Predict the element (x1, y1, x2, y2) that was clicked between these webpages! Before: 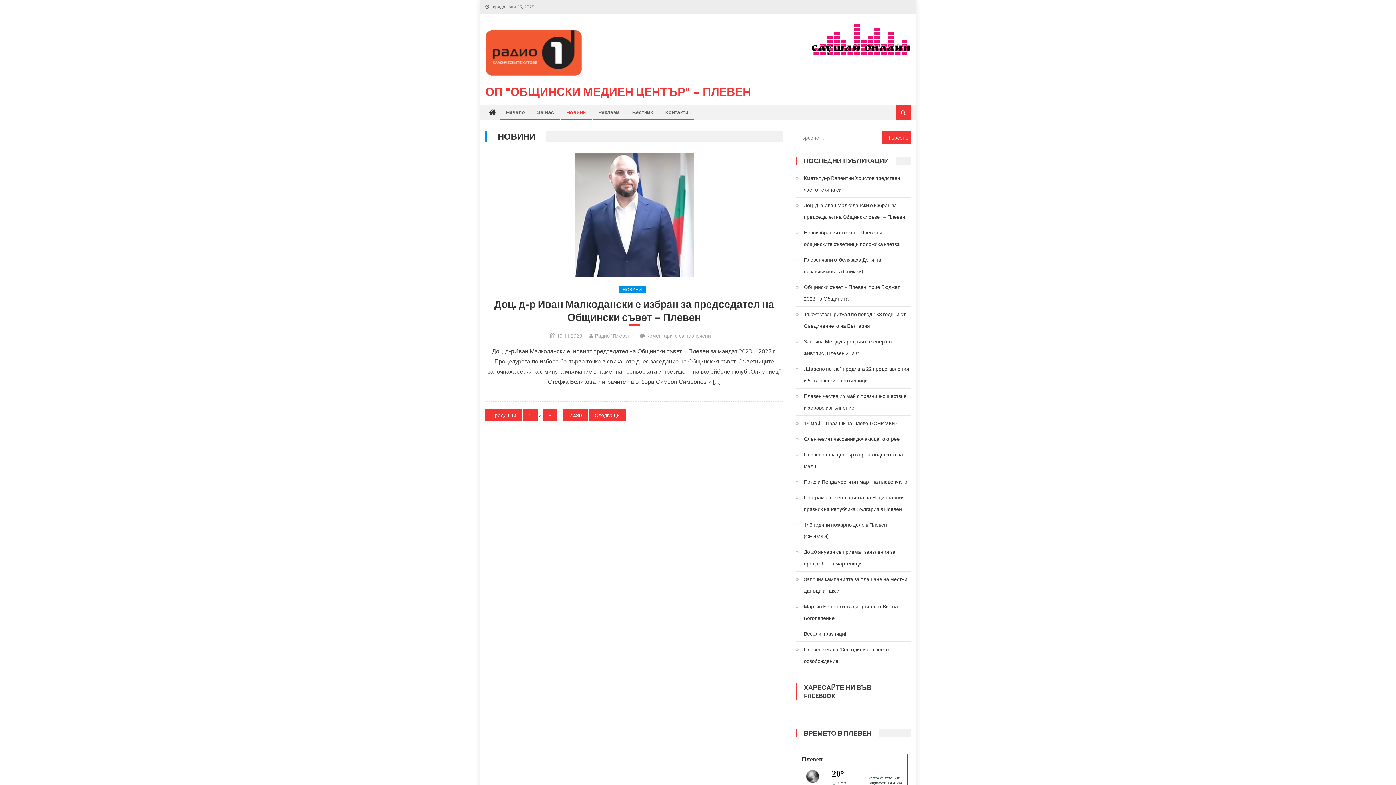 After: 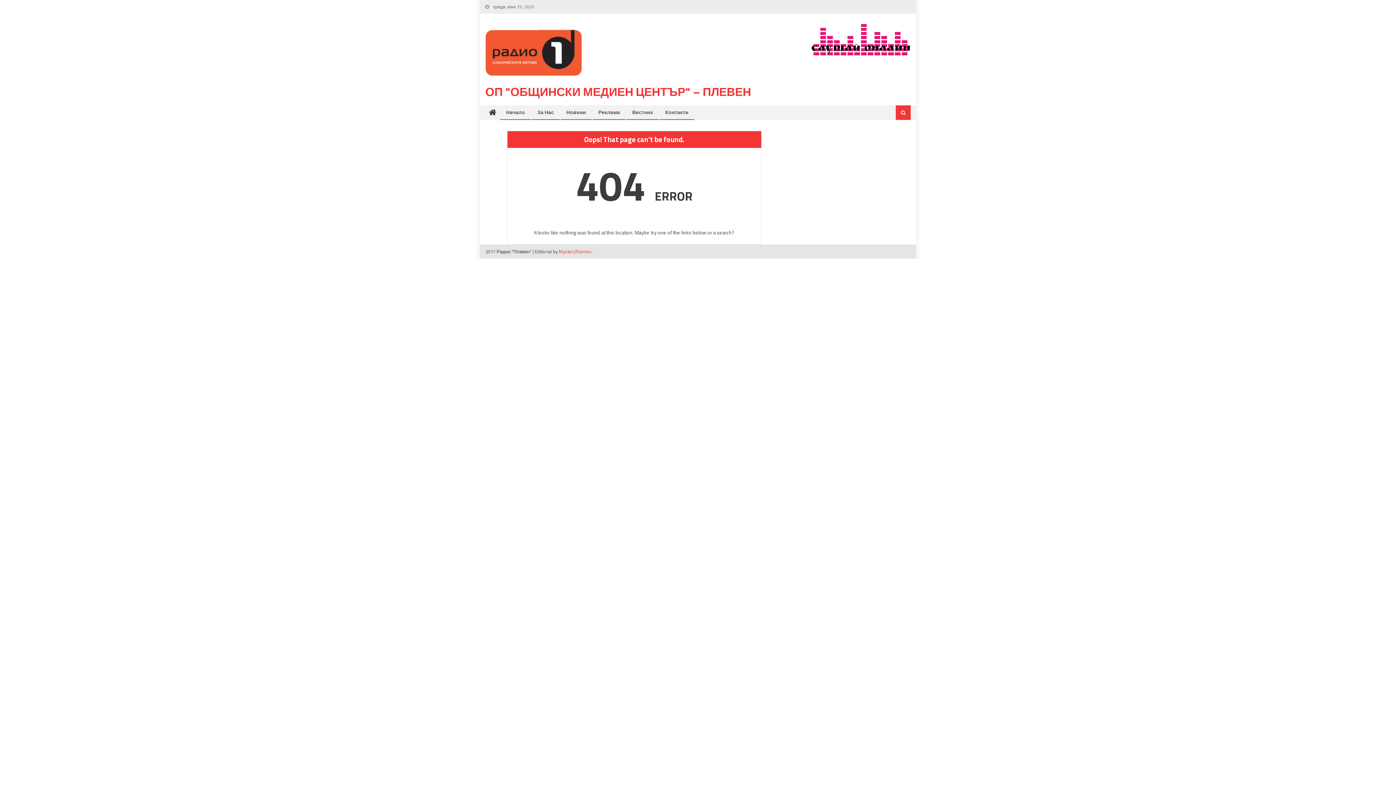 Action: bbox: (595, 332, 632, 339) label: Радио "Плевен"